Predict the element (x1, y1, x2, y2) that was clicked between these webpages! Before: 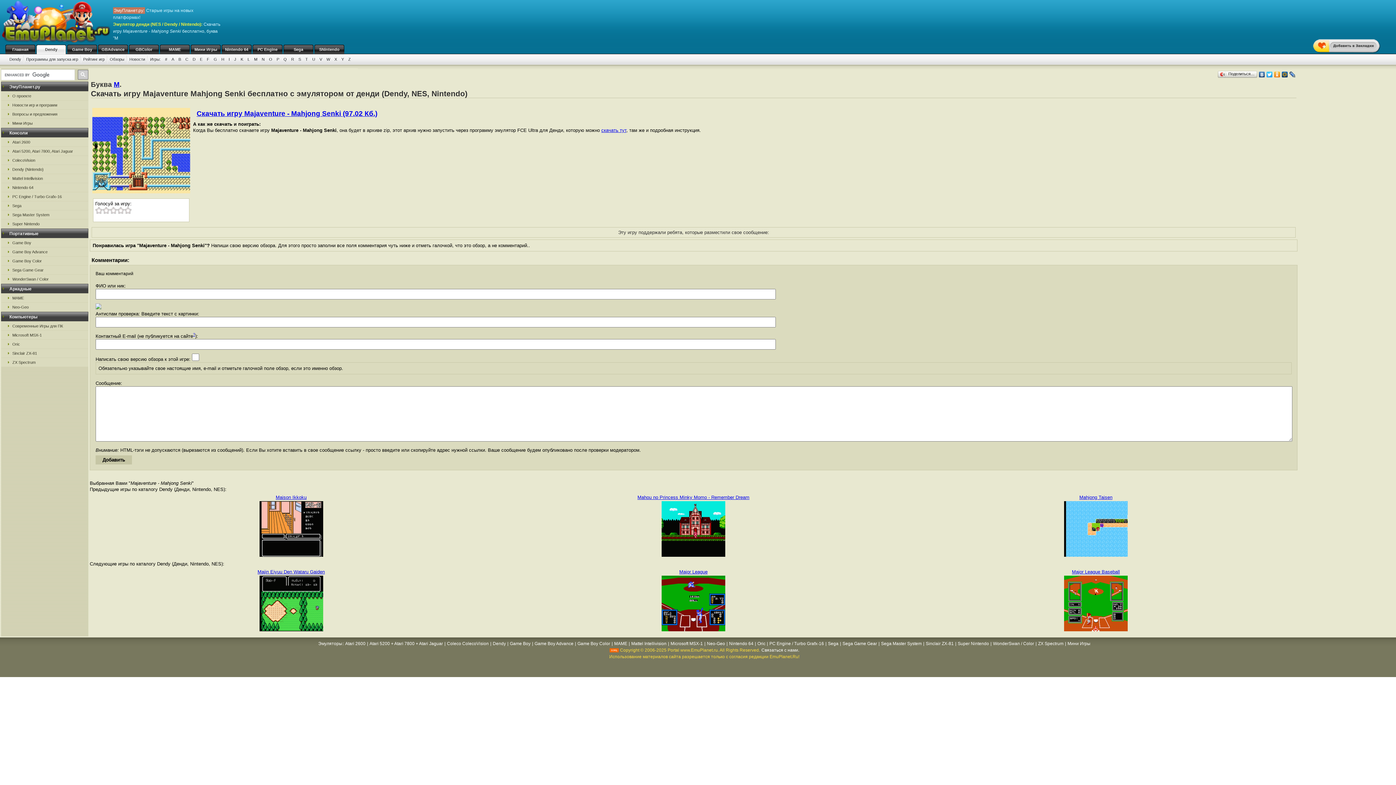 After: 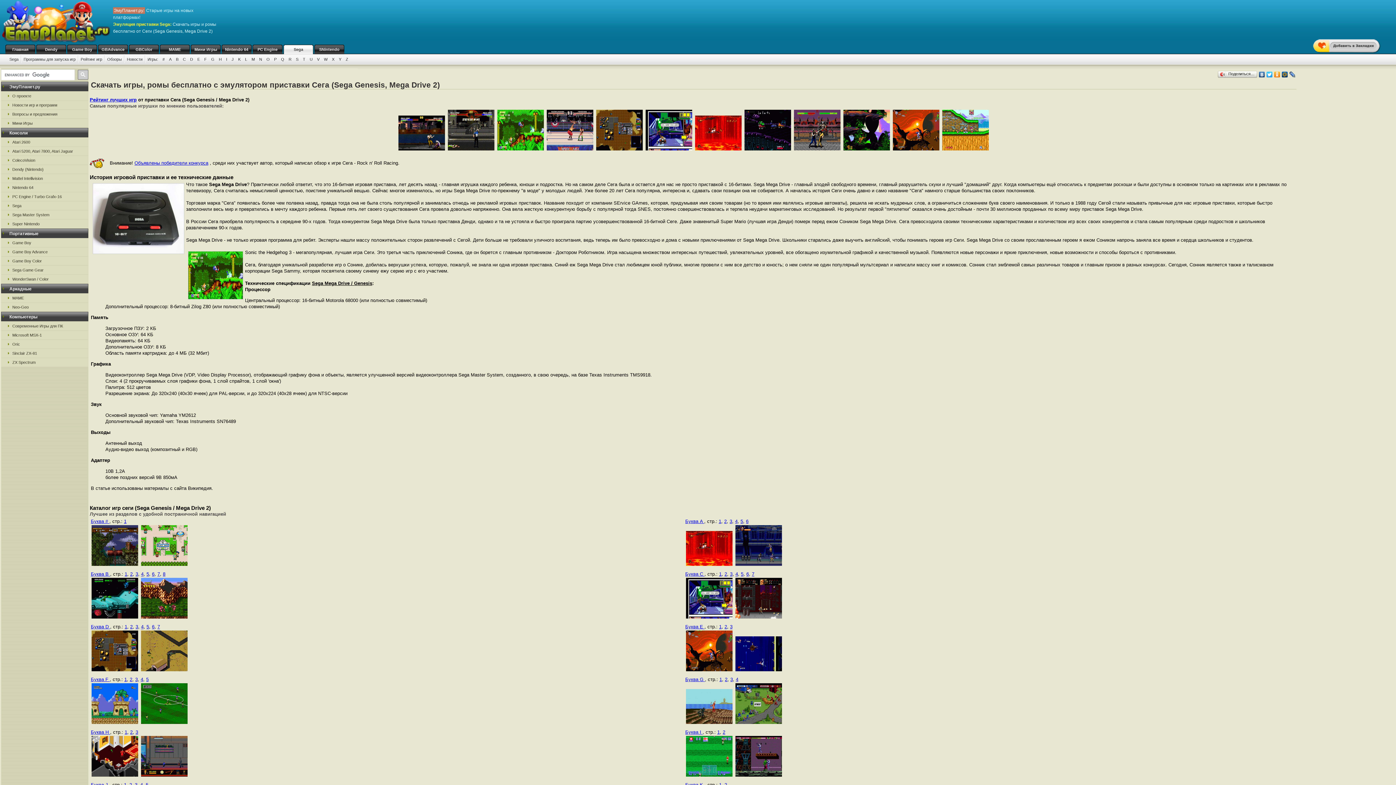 Action: bbox: (1, 201, 88, 210) label: Sega